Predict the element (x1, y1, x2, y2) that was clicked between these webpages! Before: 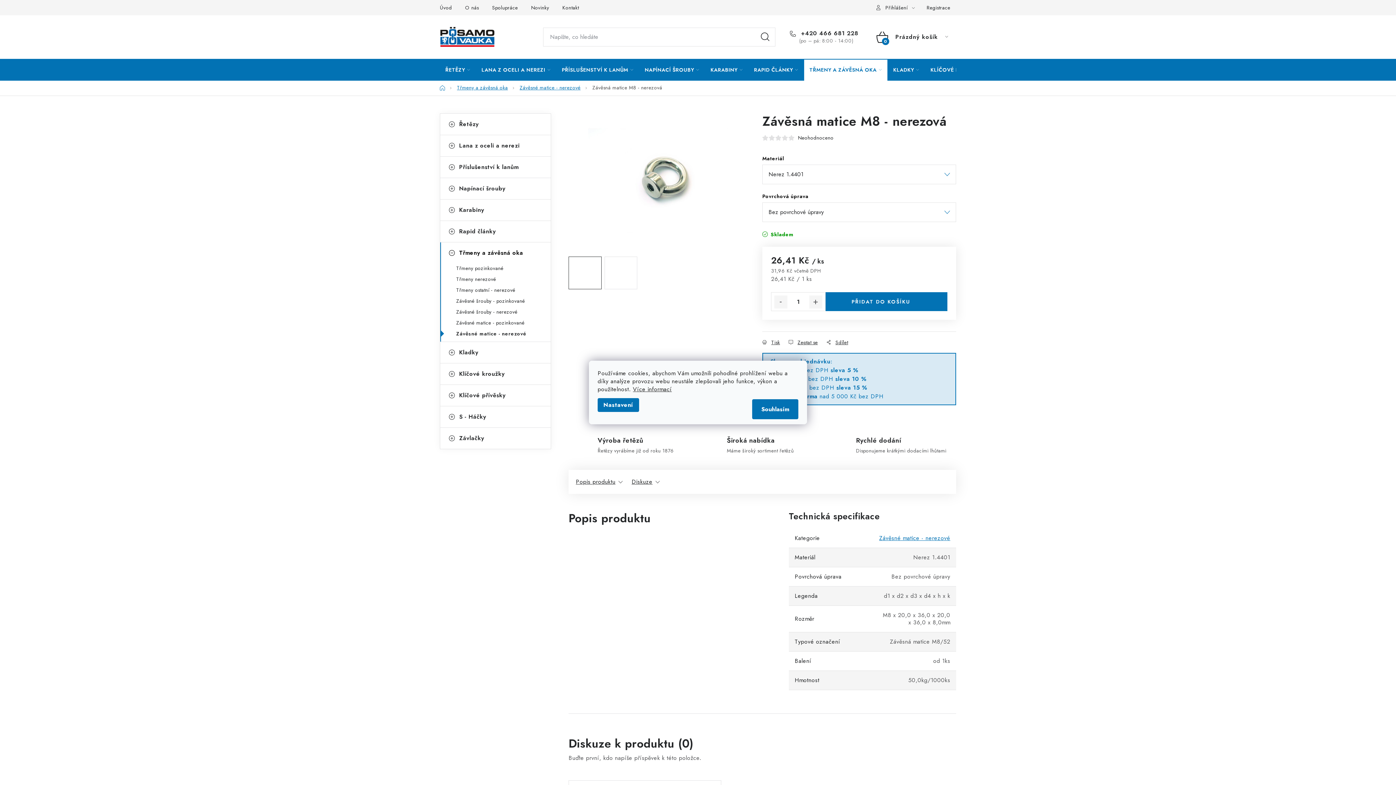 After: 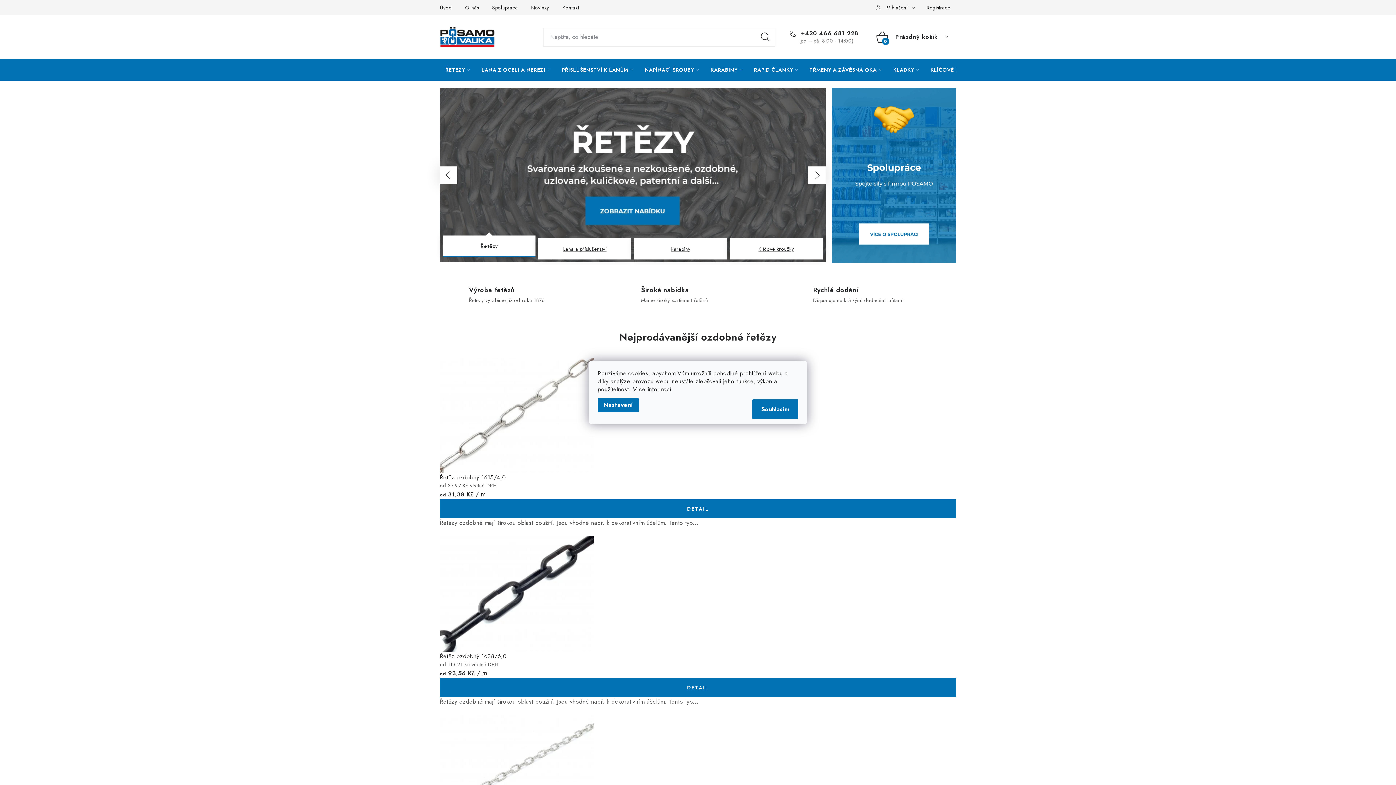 Action: bbox: (440, 0, 457, 15) label: Úvod